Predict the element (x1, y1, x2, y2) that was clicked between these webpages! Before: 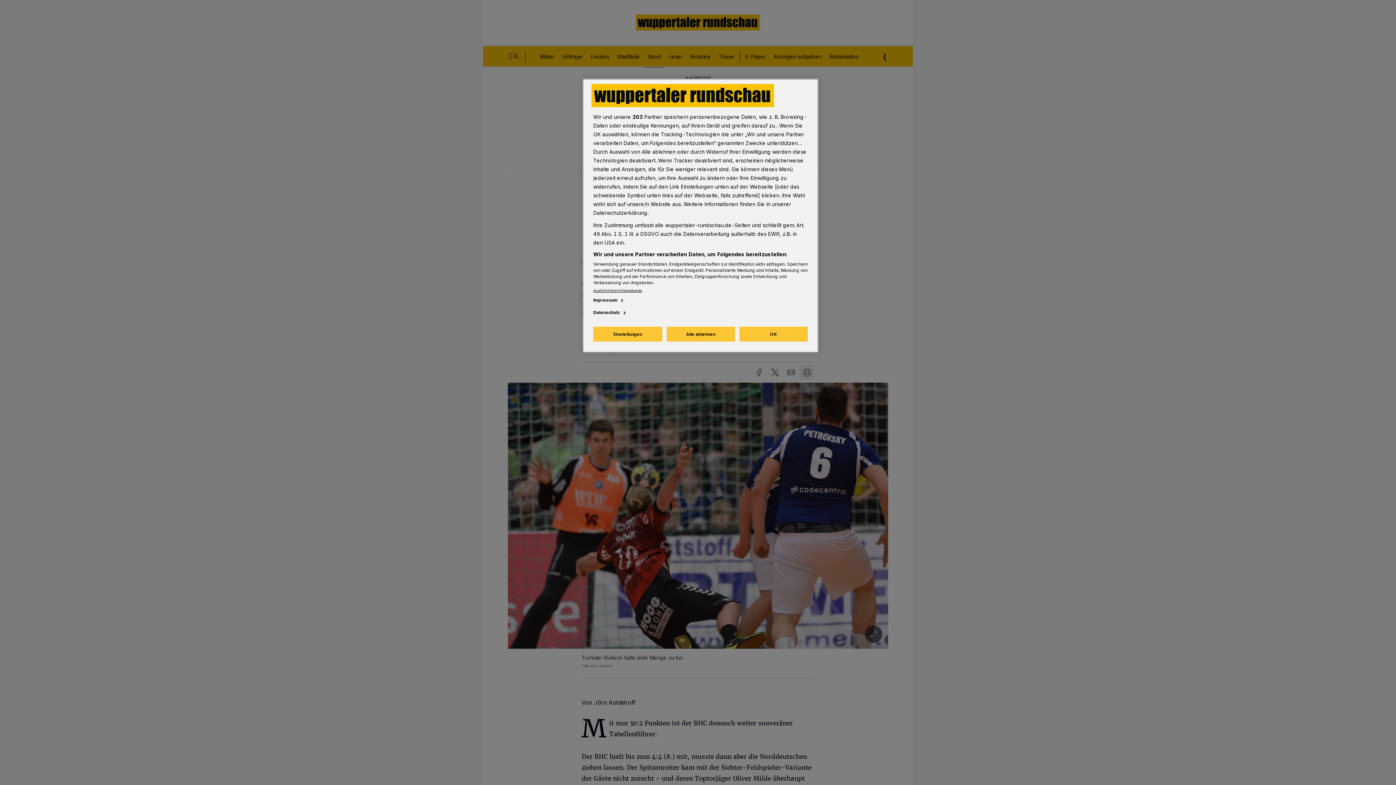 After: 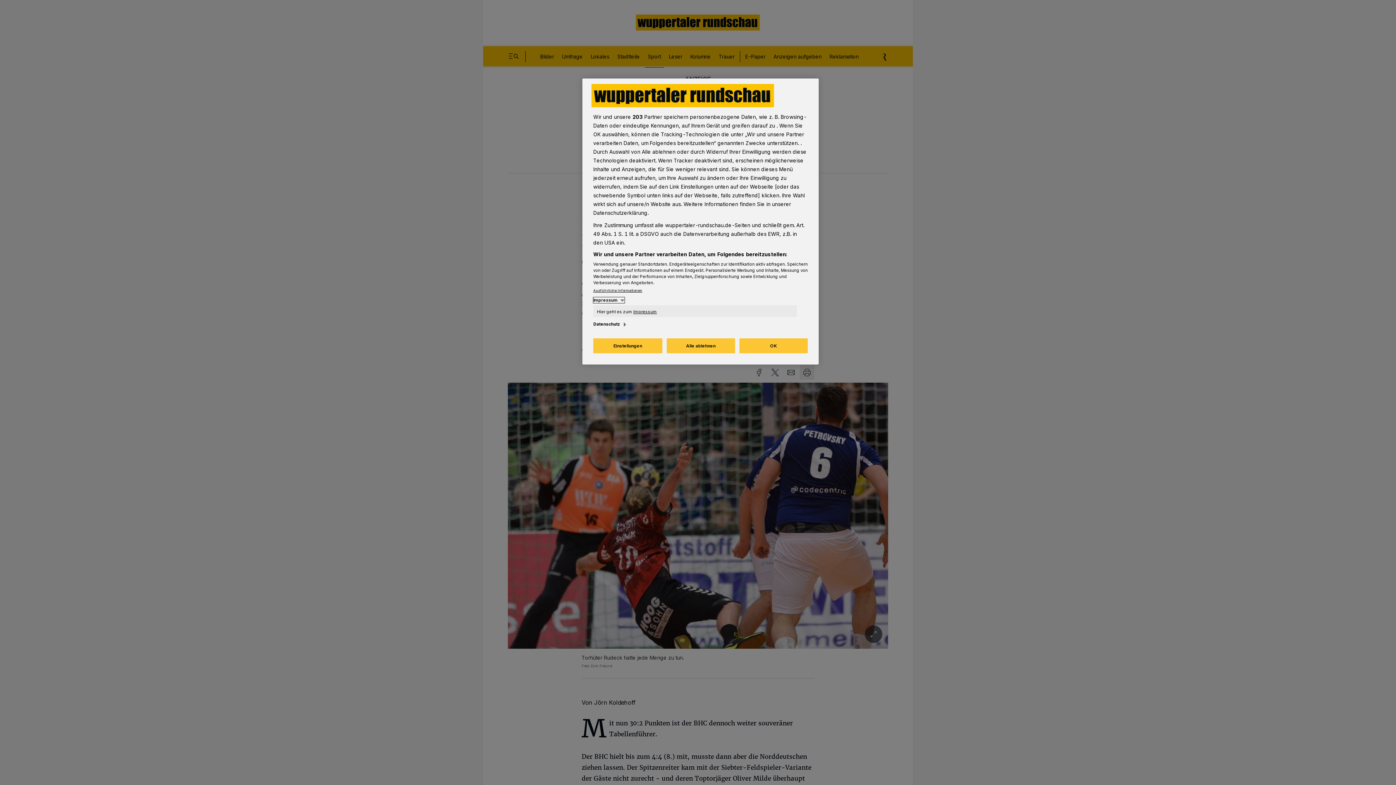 Action: bbox: (593, 297, 624, 303) label: Impressum